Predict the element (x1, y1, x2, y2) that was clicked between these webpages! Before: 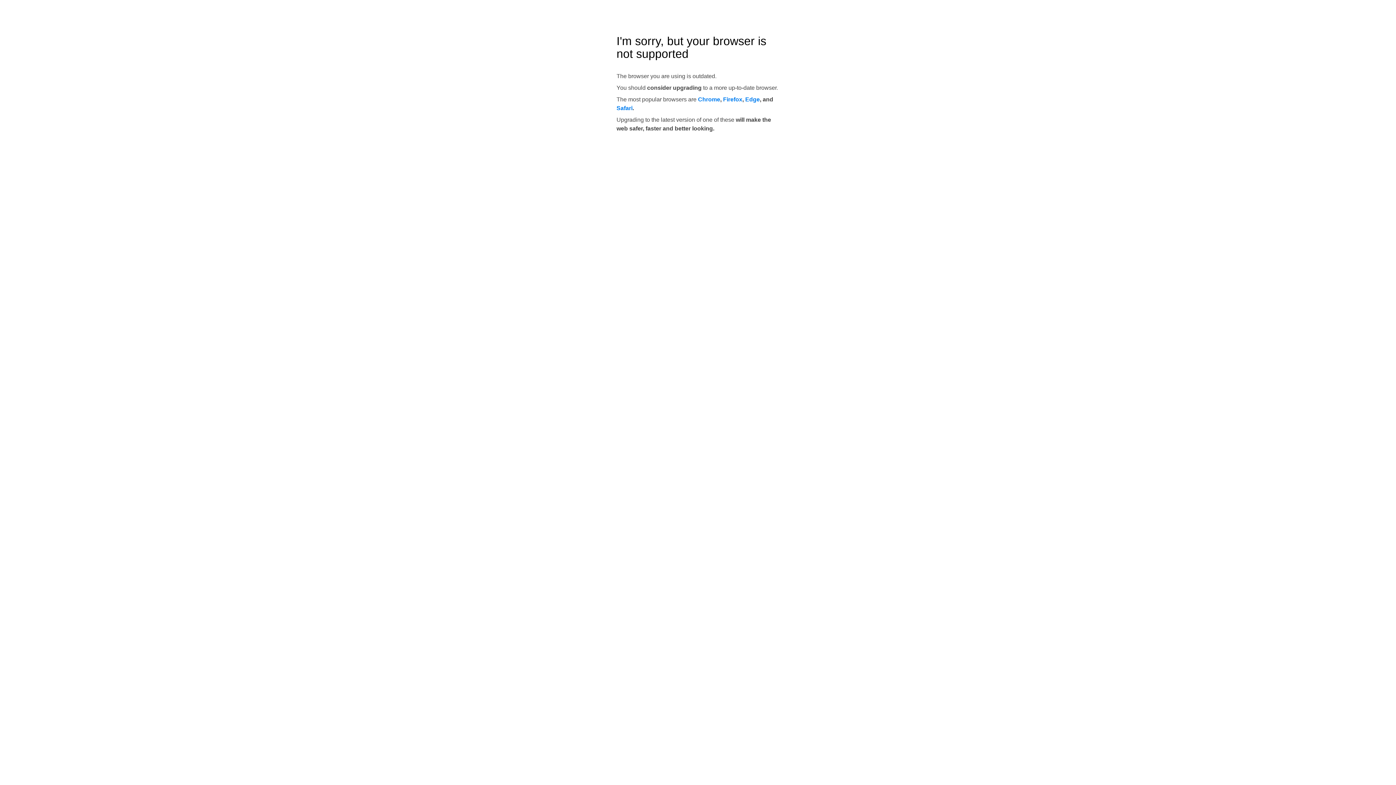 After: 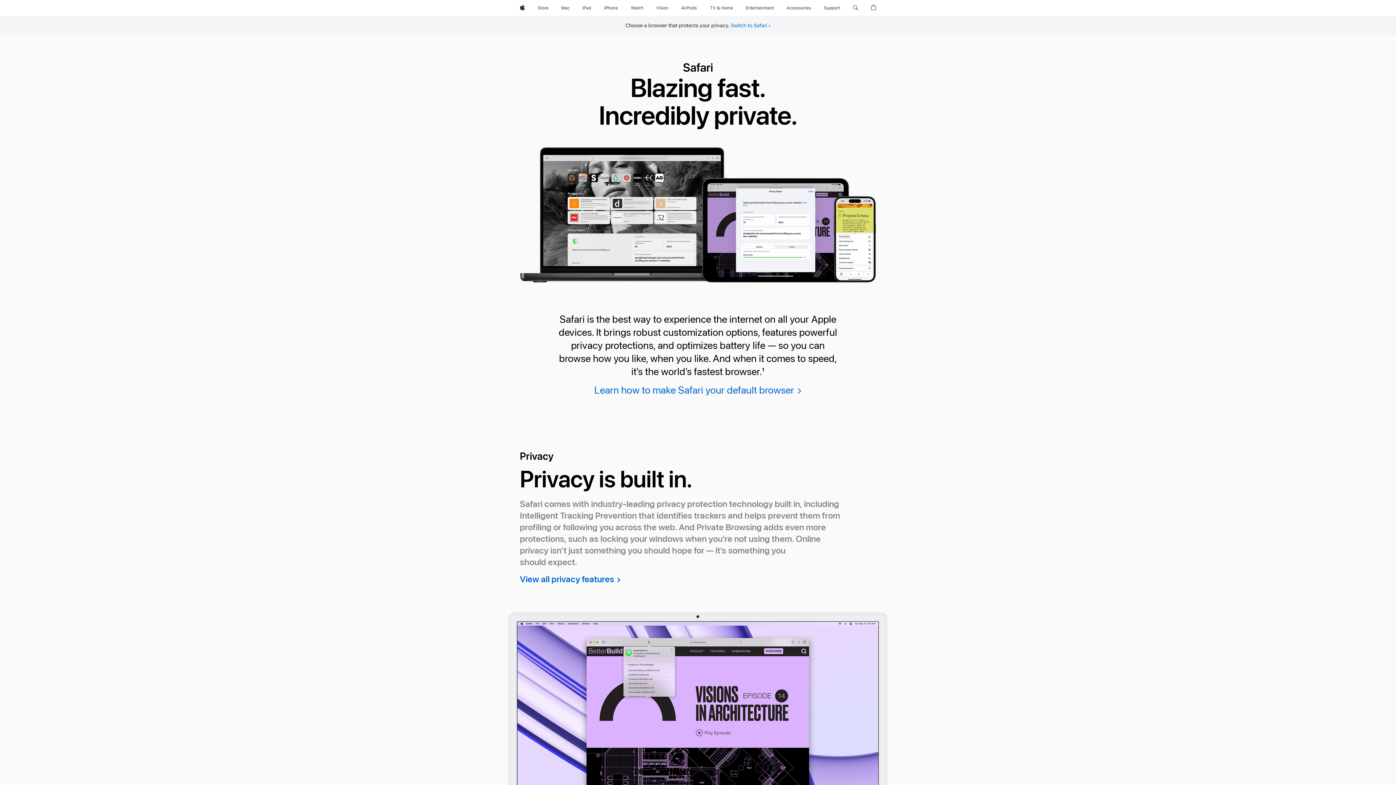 Action: bbox: (616, 105, 632, 111) label: Safari